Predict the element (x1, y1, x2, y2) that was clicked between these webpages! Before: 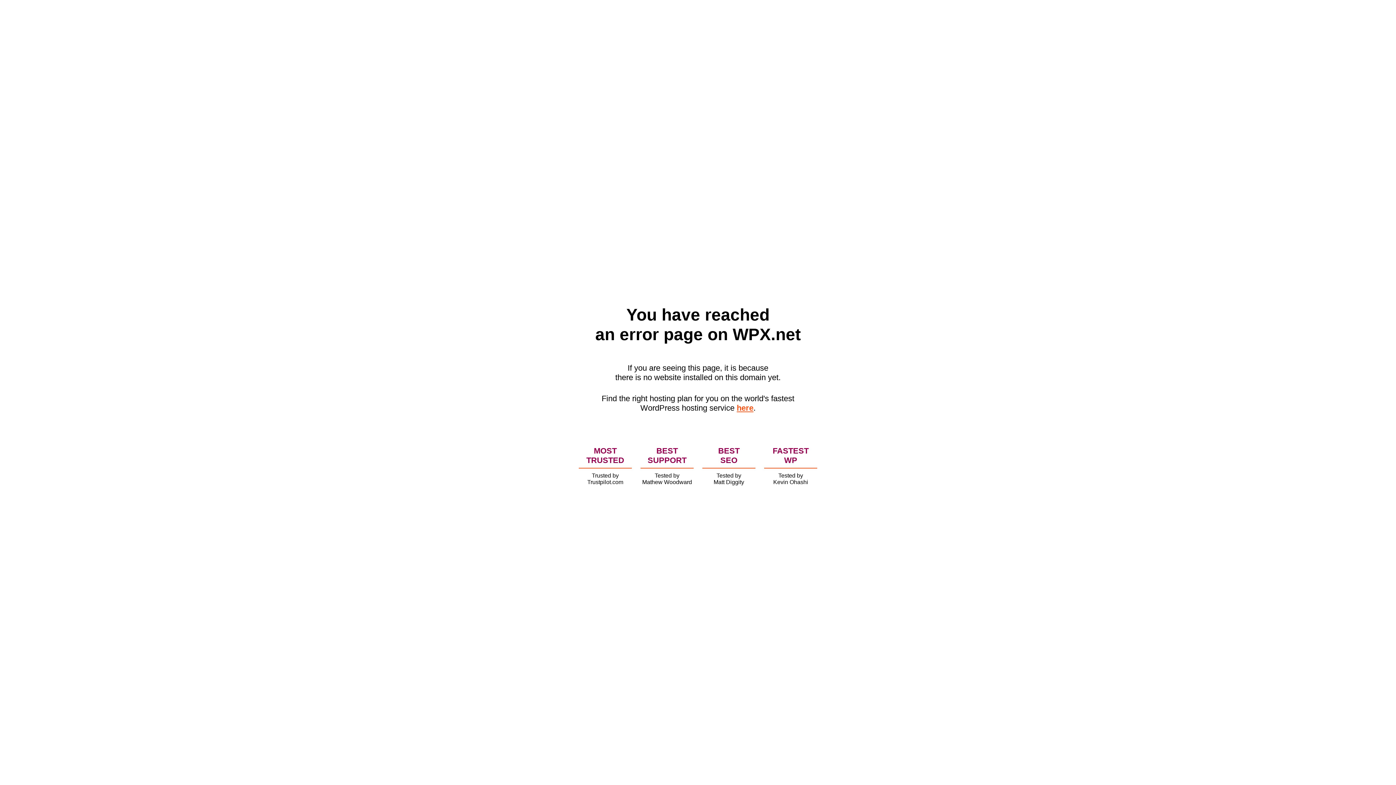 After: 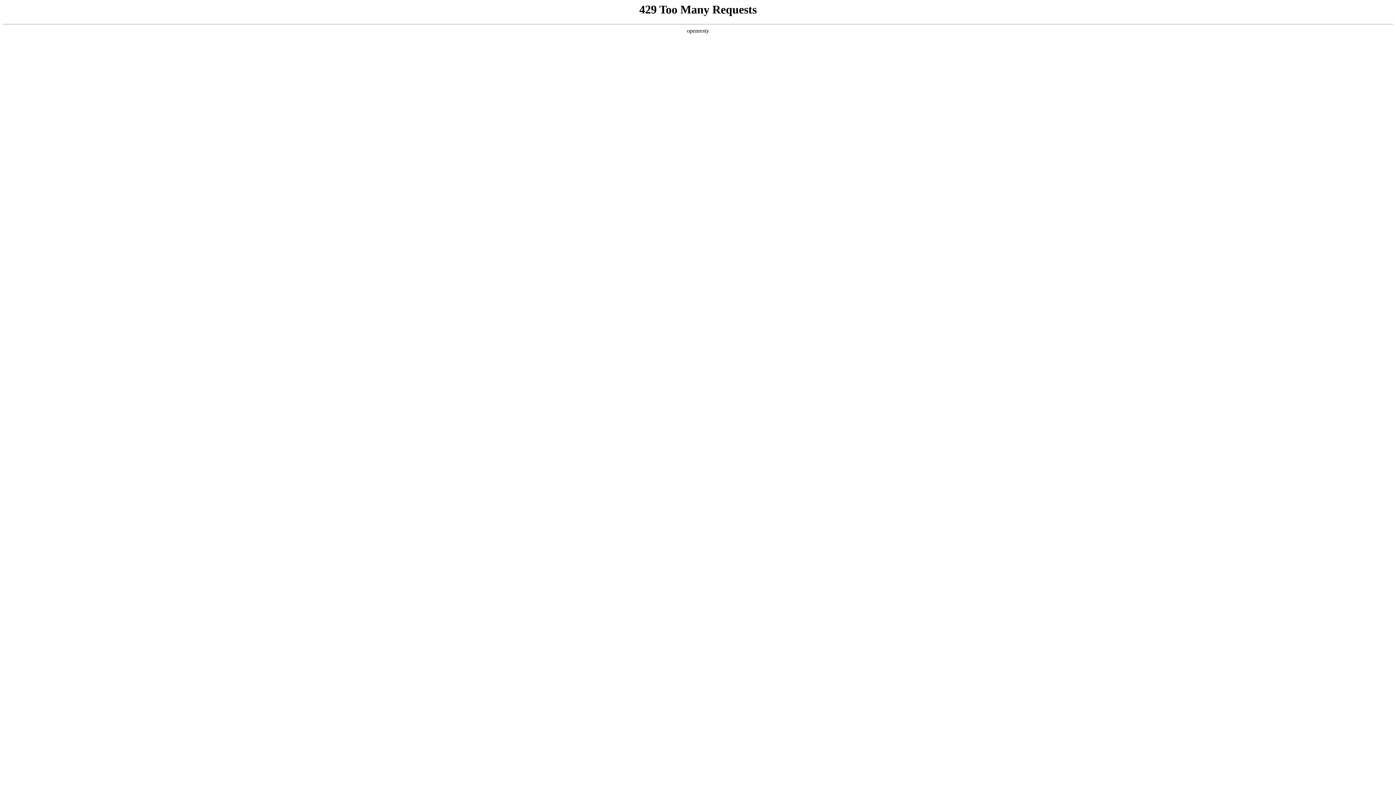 Action: bbox: (736, 403, 753, 412) label: here